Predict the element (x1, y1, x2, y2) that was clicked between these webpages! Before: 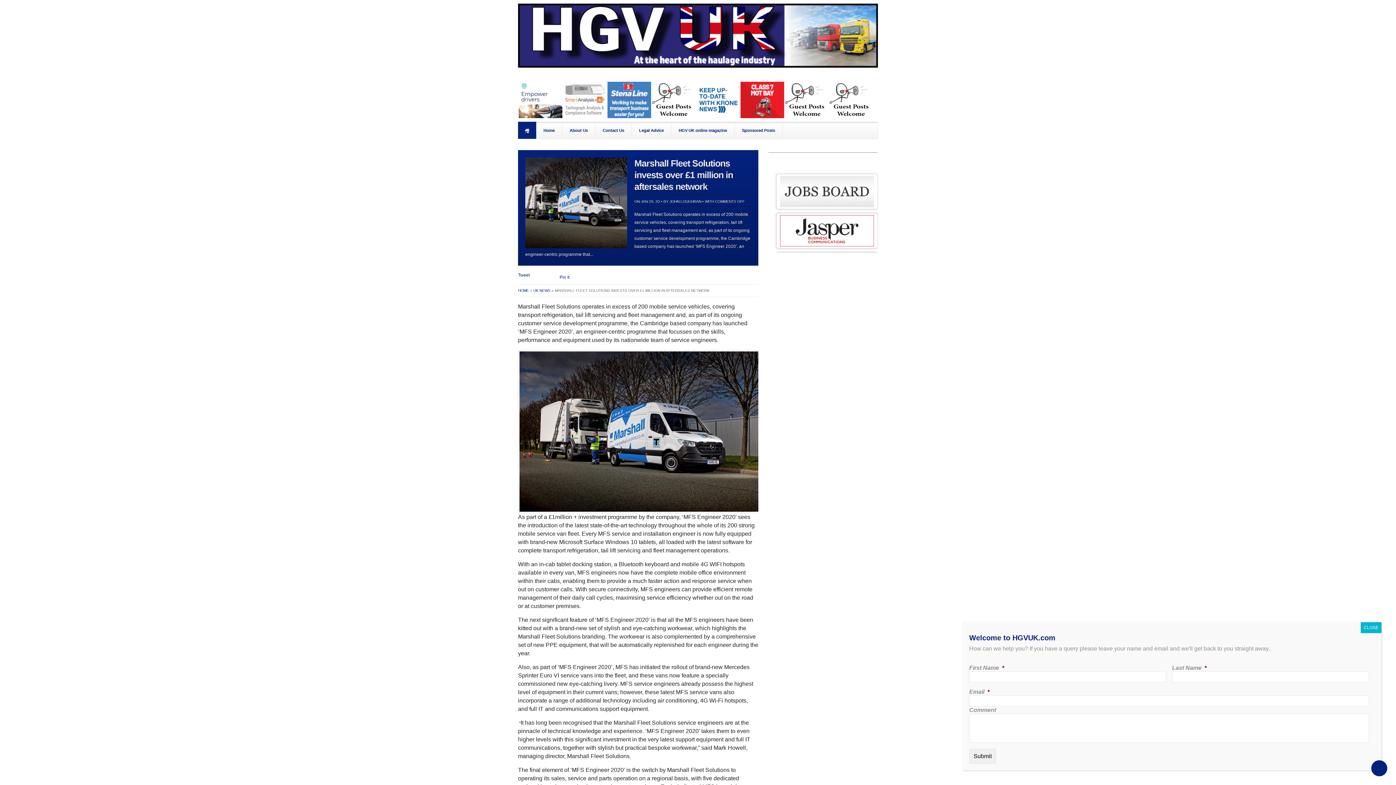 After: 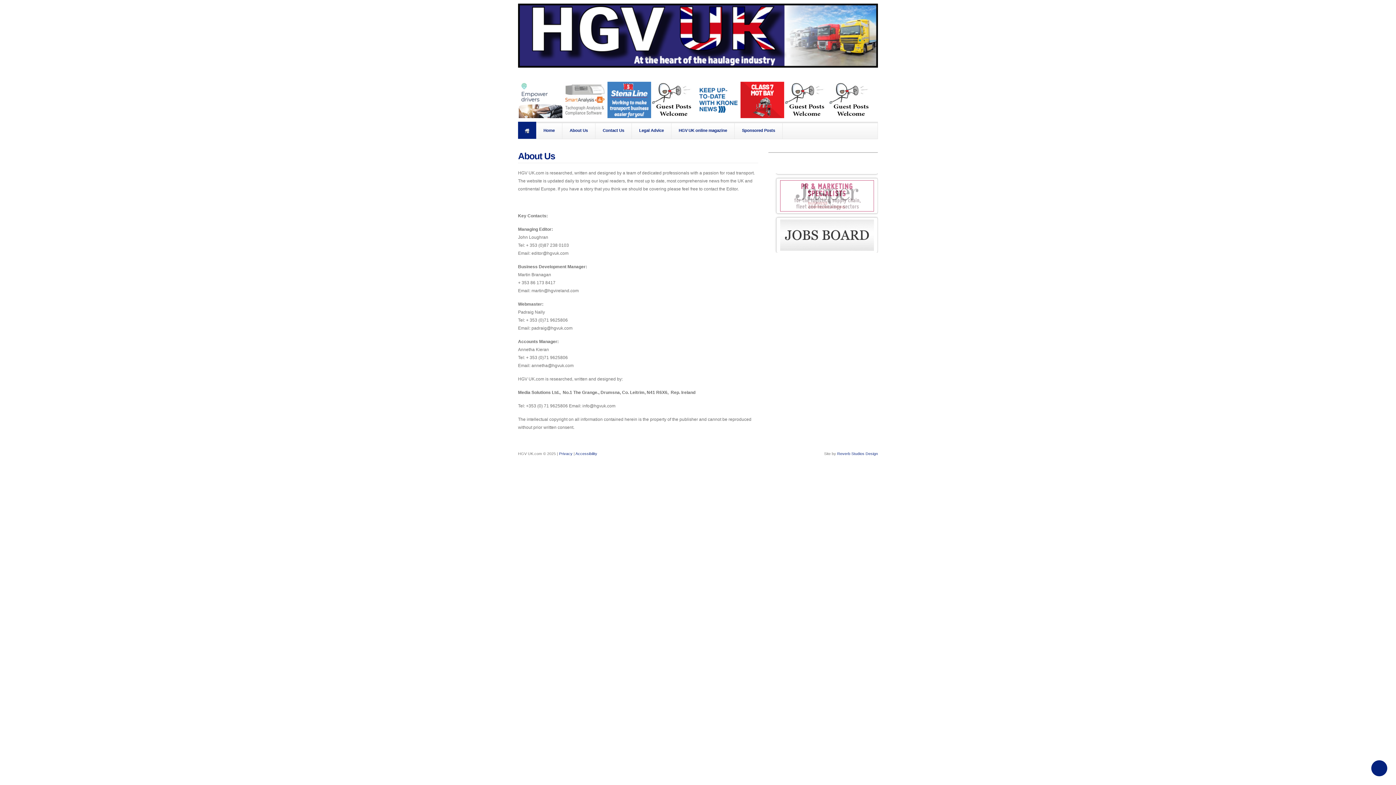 Action: label: About Us bbox: (562, 121, 595, 138)